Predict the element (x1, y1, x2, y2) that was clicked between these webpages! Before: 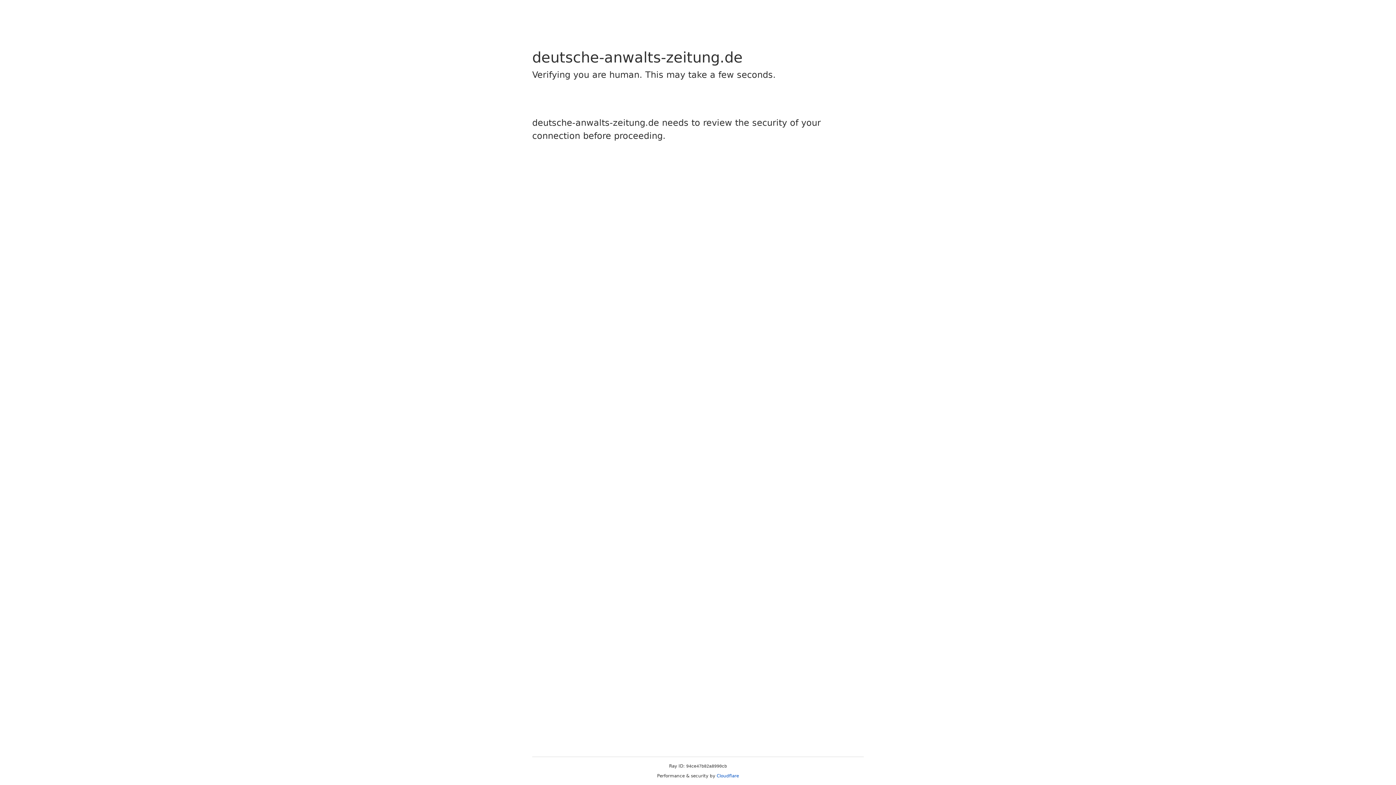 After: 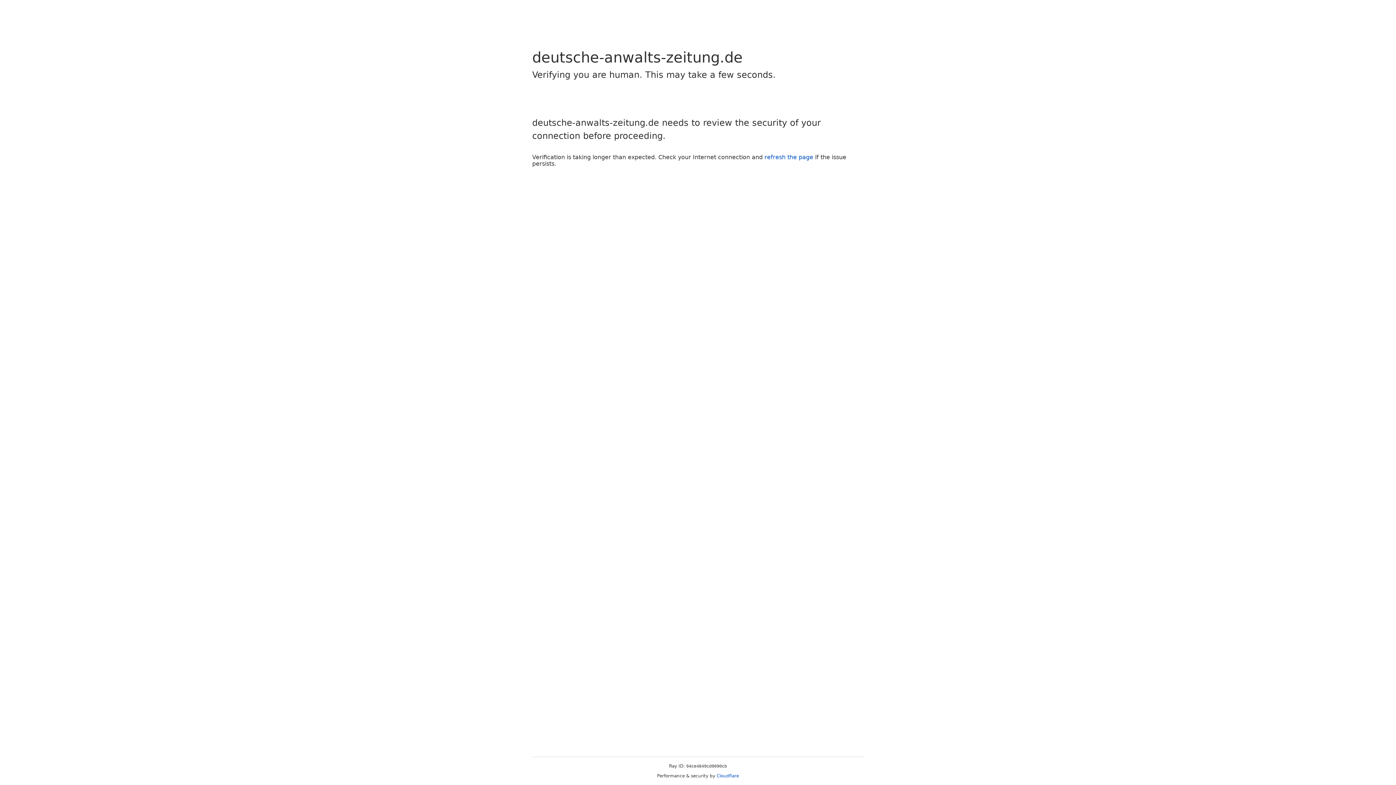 Action: label: Cloudflare bbox: (716, 773, 739, 778)